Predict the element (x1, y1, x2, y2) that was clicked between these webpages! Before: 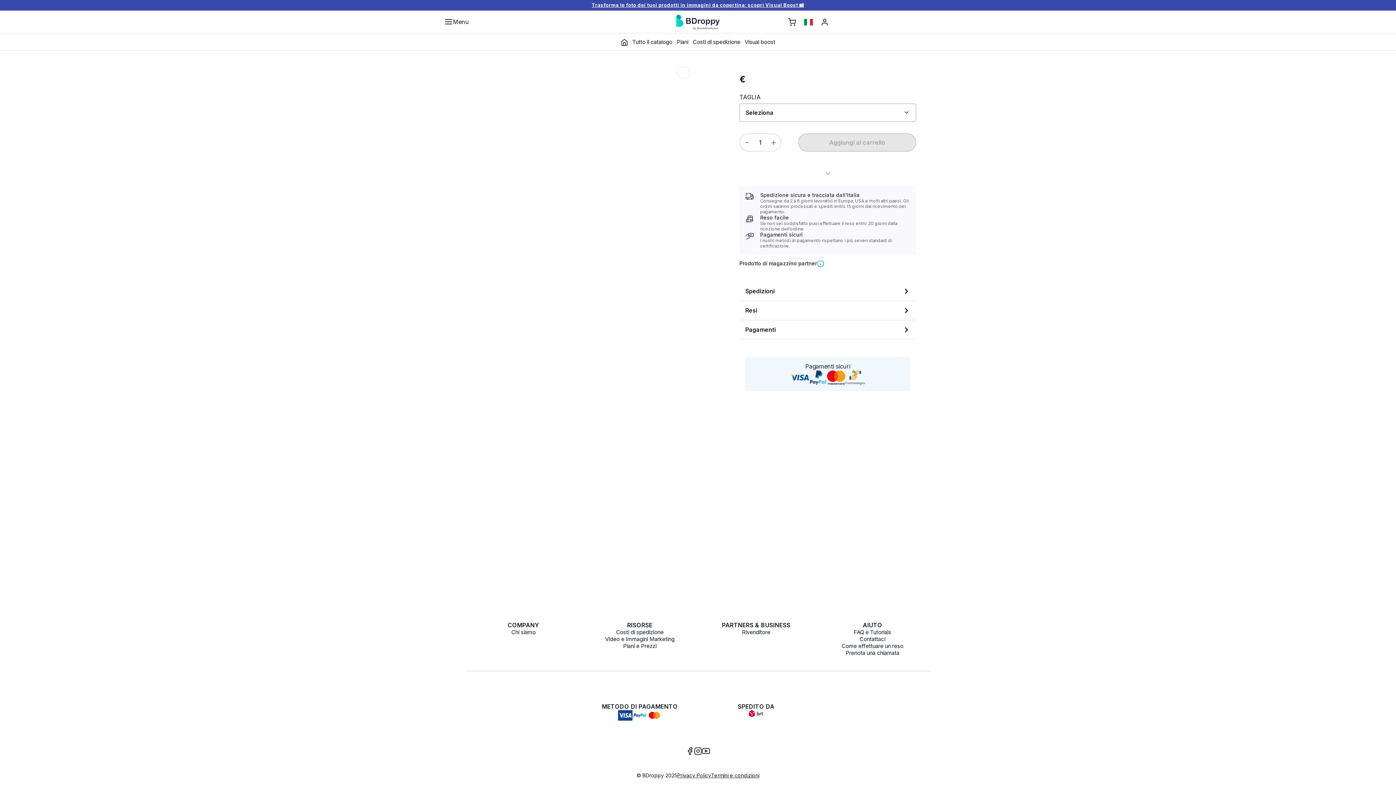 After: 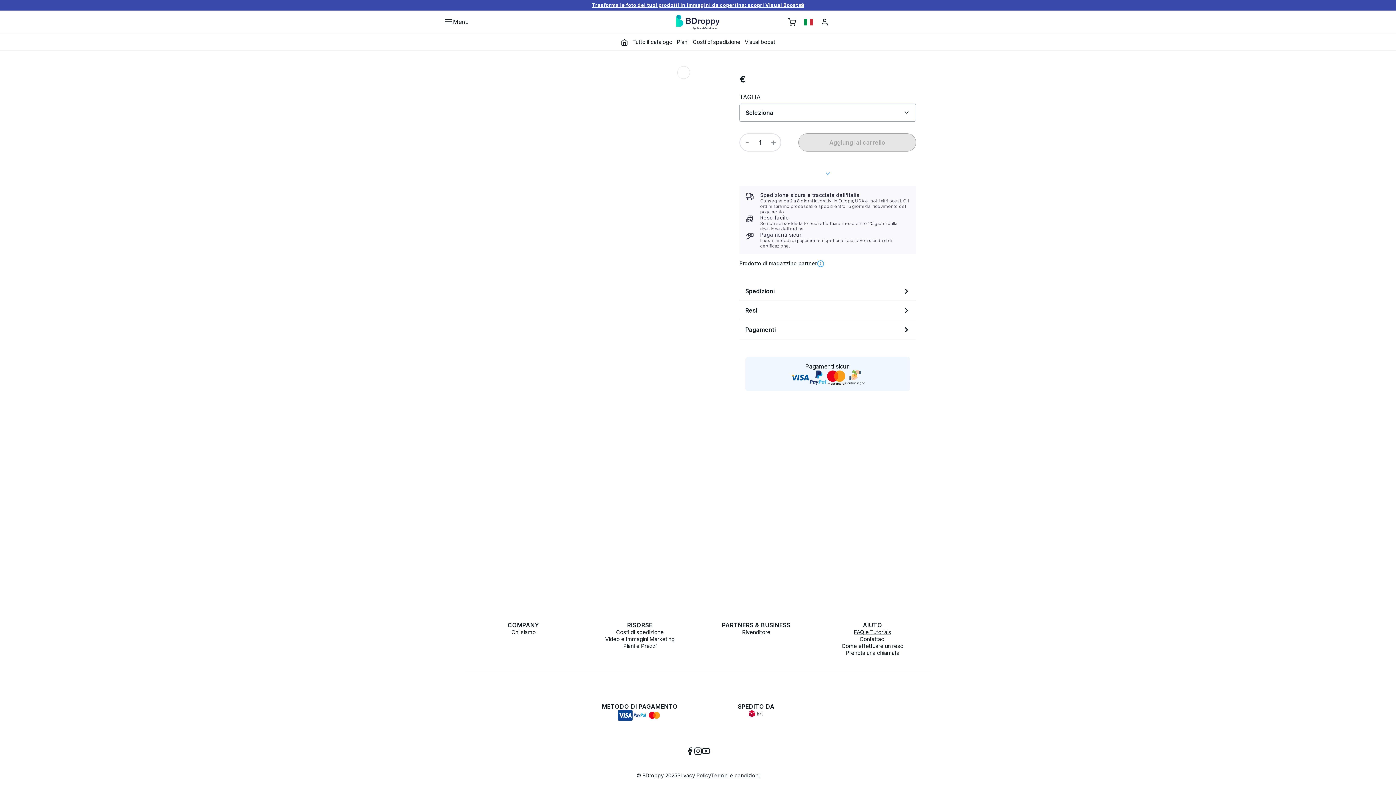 Action: label: FAQ e Tutorials bbox: (817, 628, 928, 635)